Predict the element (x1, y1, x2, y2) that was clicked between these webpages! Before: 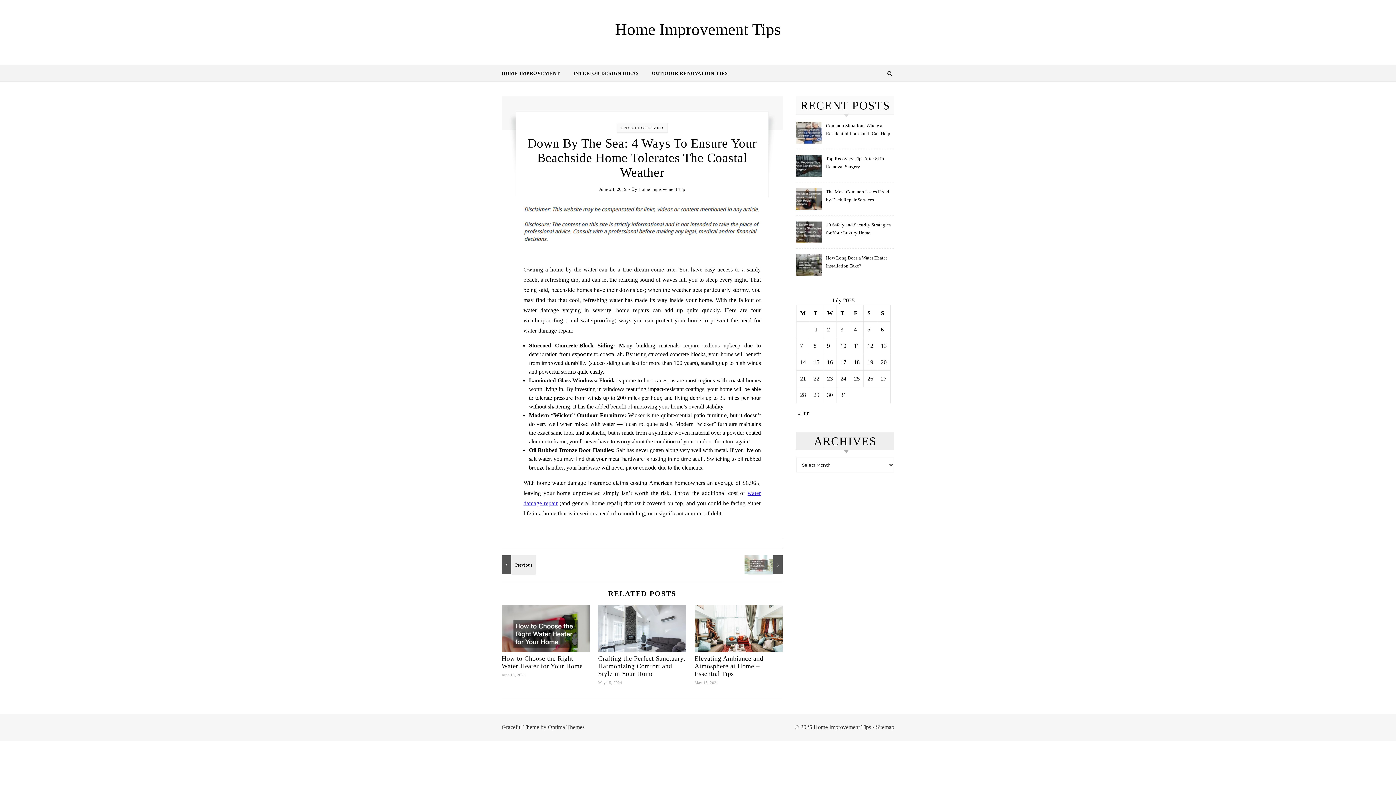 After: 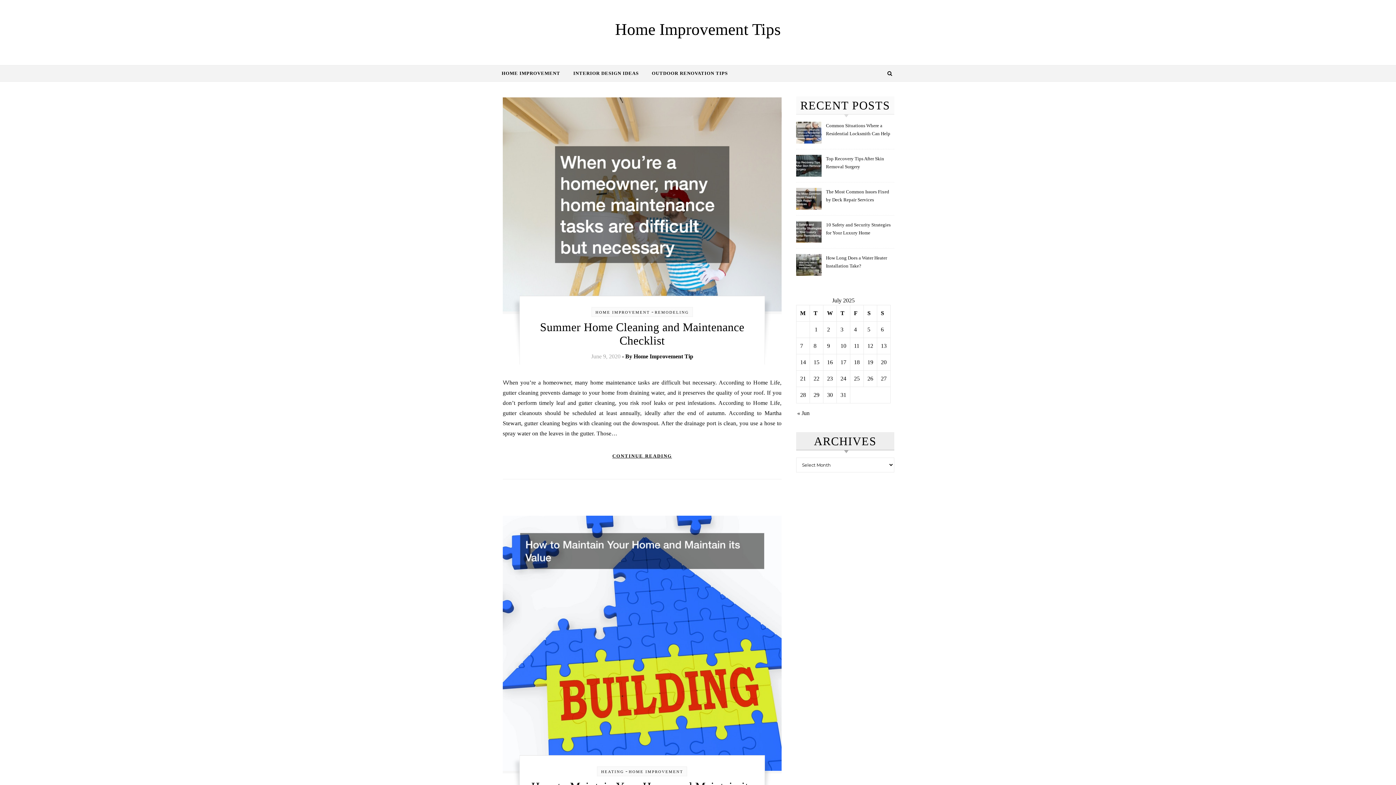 Action: label: HOME IMPROVEMENT bbox: (501, 65, 566, 81)